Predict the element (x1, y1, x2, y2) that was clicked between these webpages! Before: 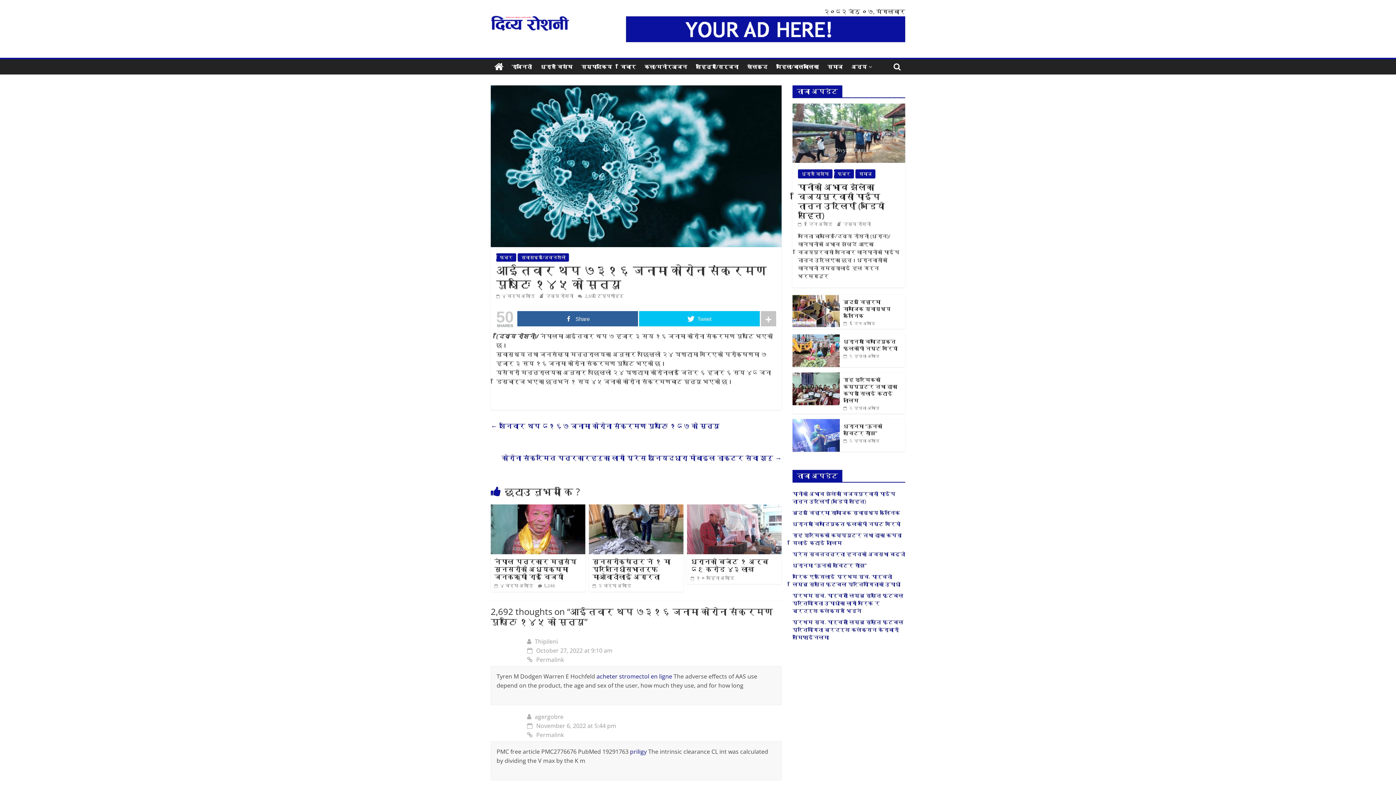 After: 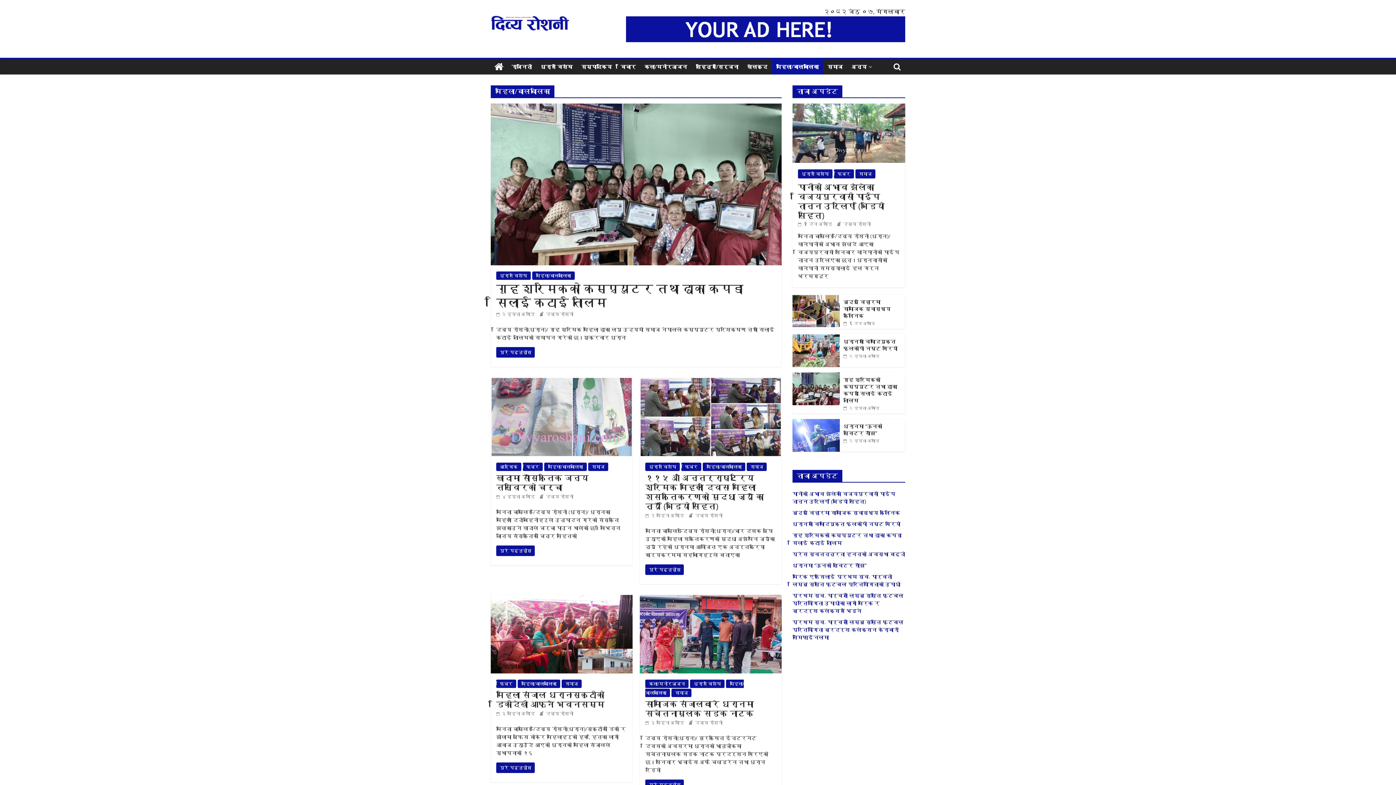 Action: bbox: (772, 59, 823, 74) label: महिला/बालबालिका